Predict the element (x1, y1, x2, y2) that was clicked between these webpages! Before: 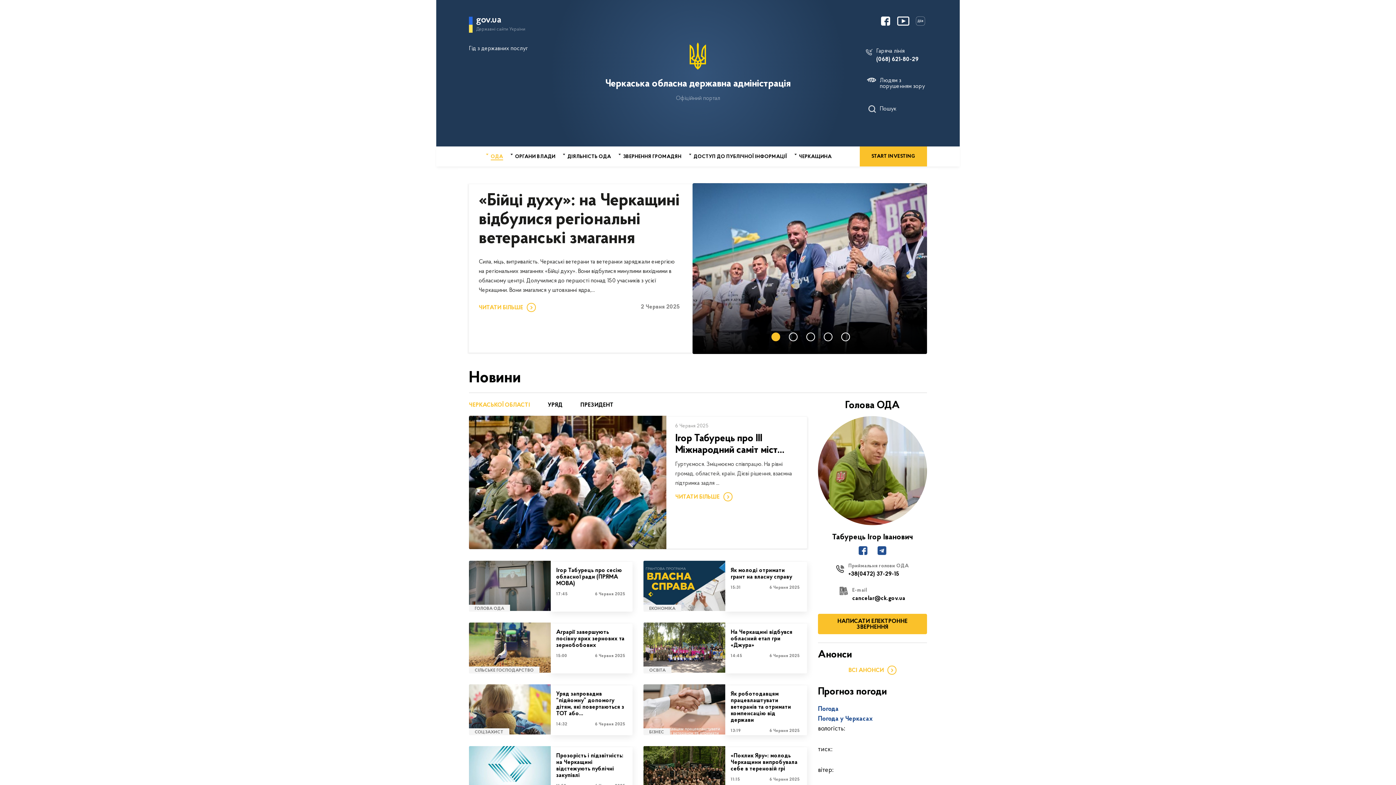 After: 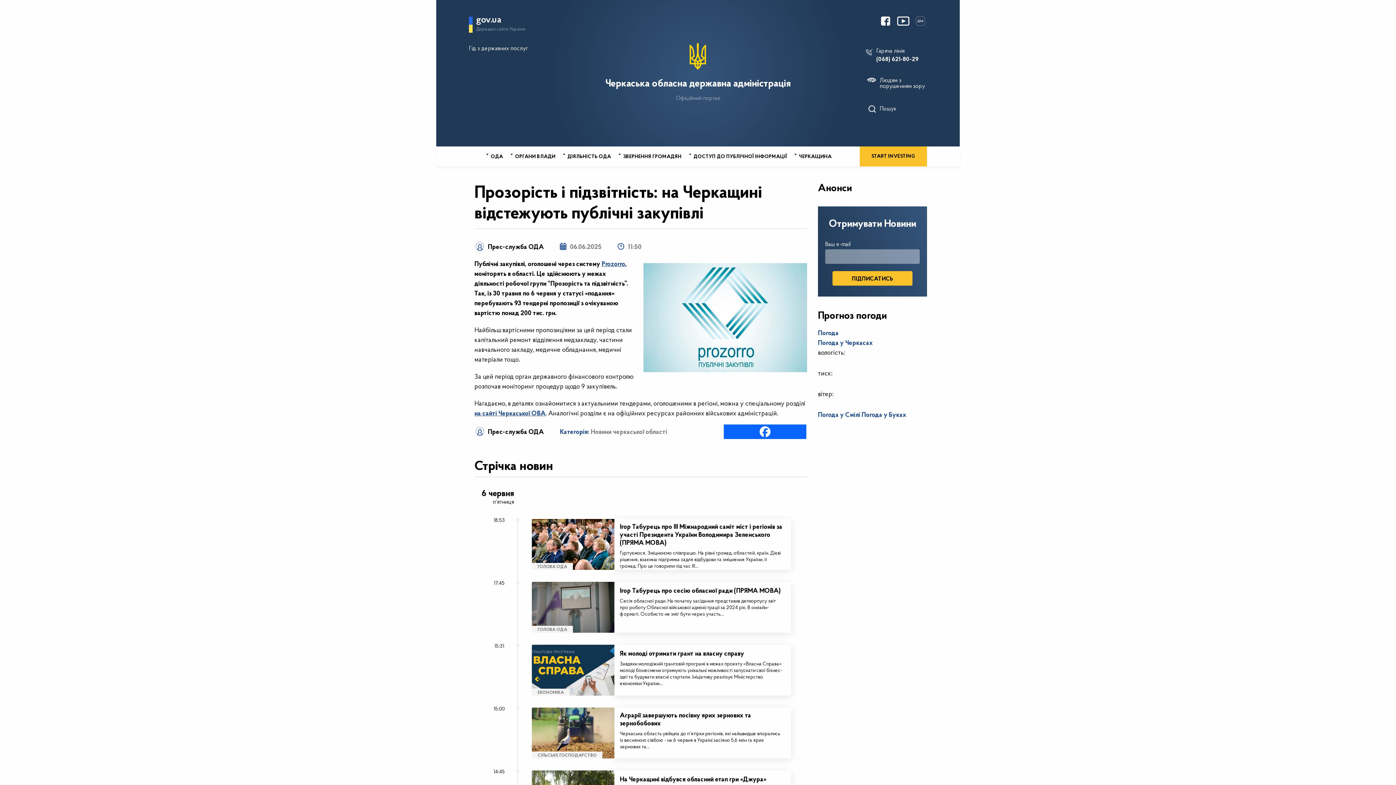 Action: bbox: (469, 746, 550, 796)